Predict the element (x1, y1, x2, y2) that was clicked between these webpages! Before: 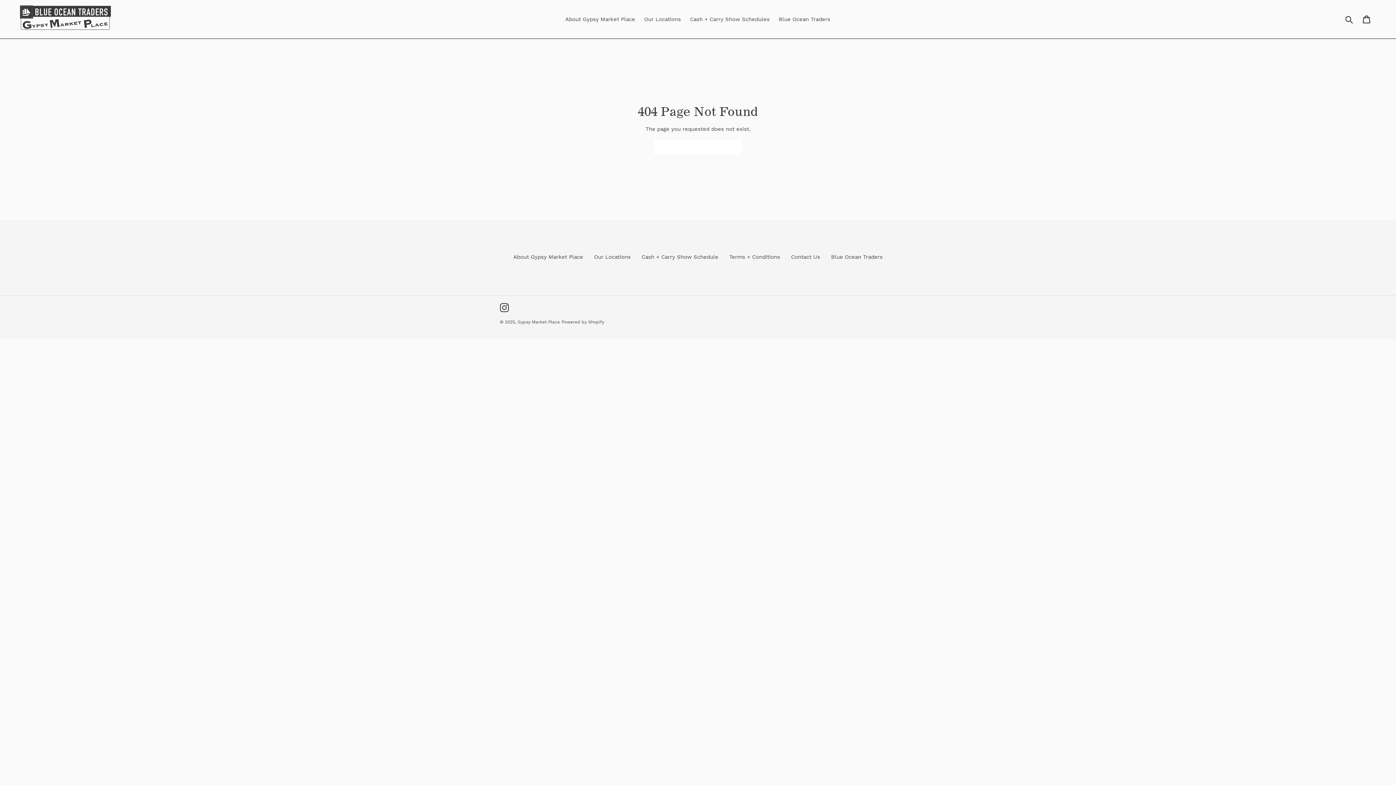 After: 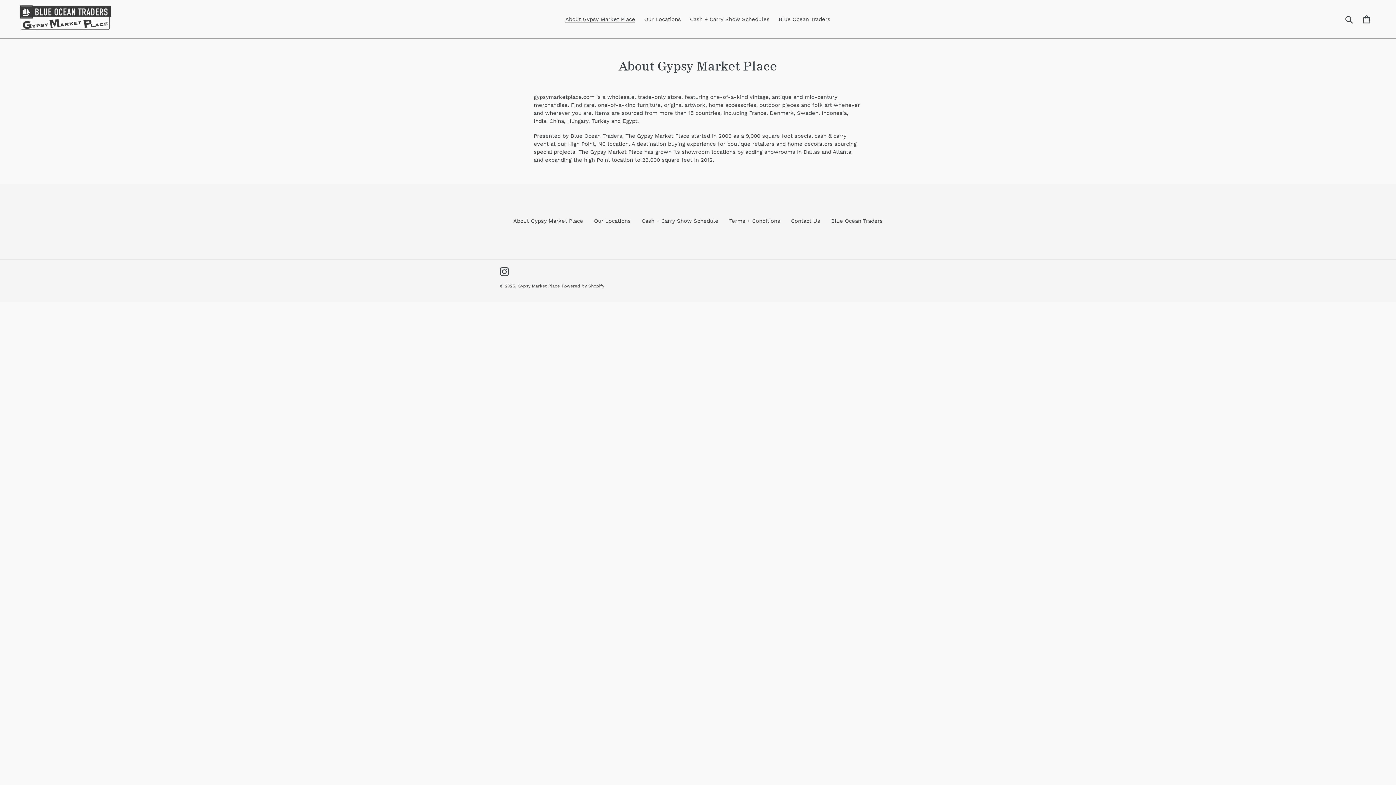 Action: bbox: (513, 253, 583, 260) label: About Gypsy Market Place